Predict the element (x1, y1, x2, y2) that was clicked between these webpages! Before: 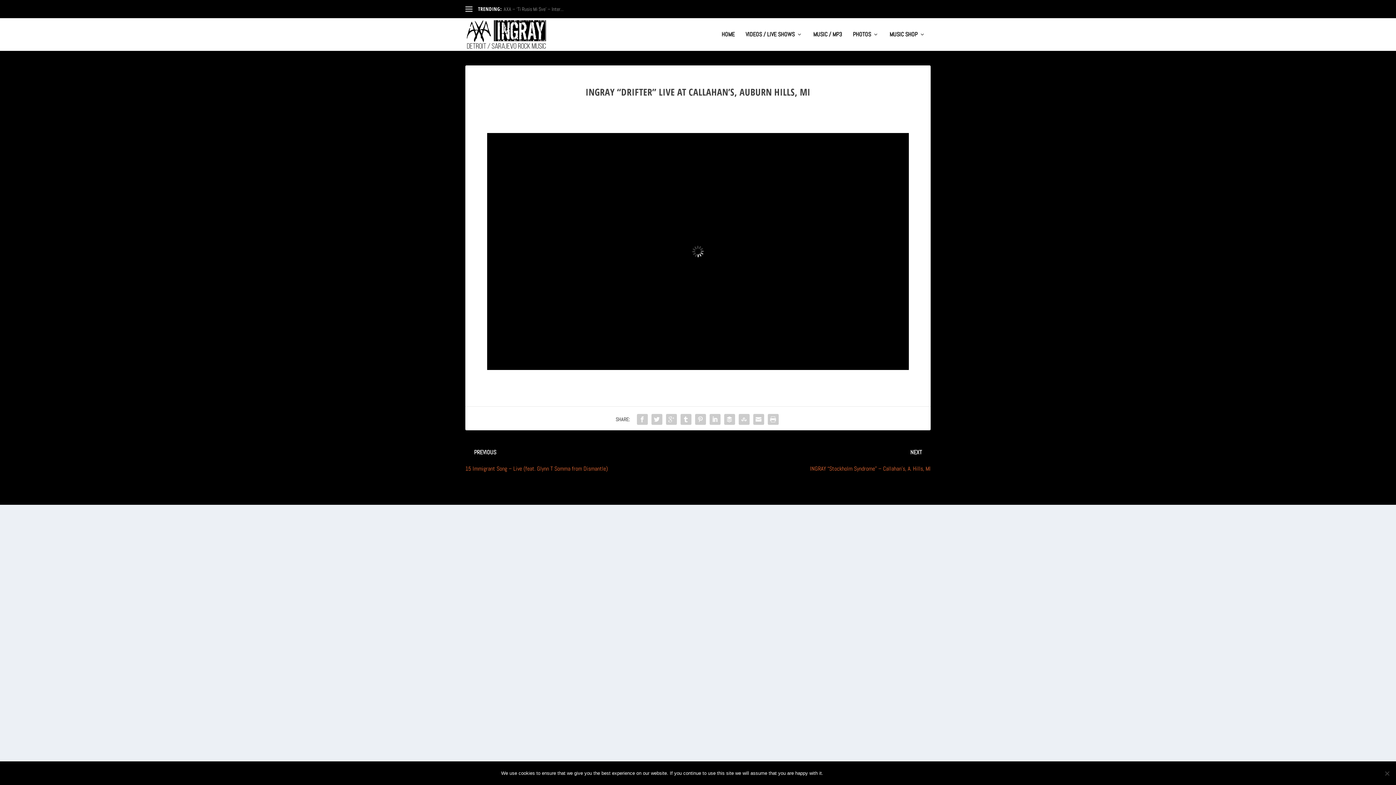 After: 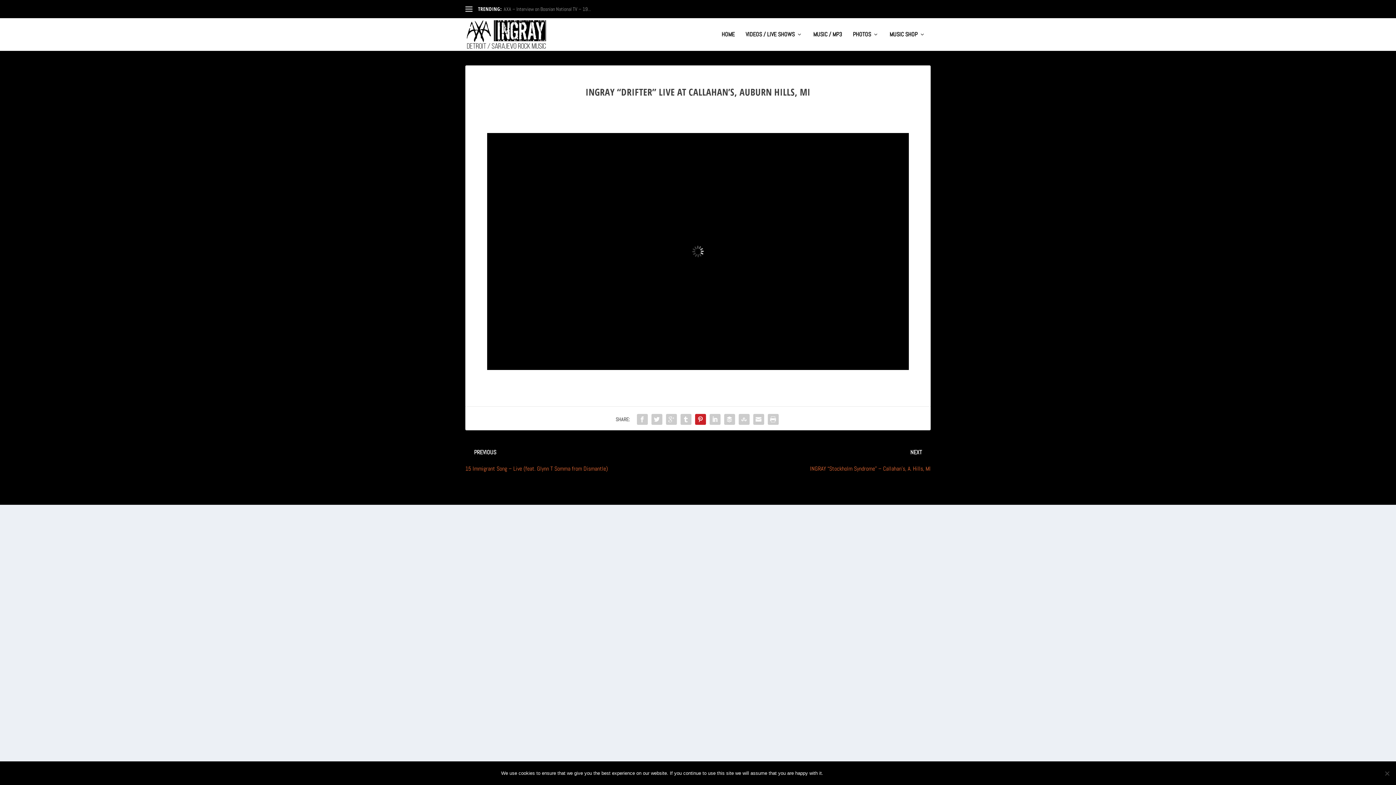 Action: bbox: (693, 412, 707, 426)